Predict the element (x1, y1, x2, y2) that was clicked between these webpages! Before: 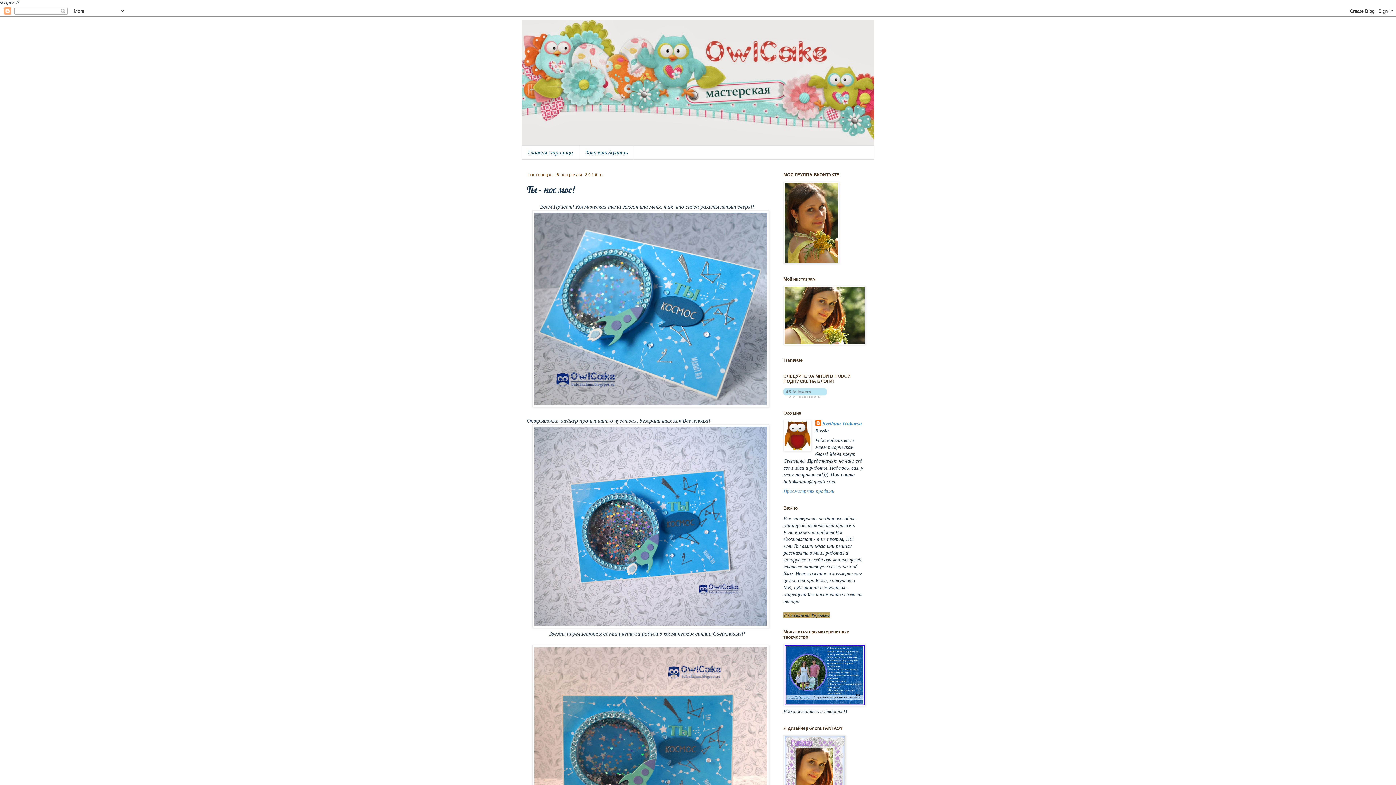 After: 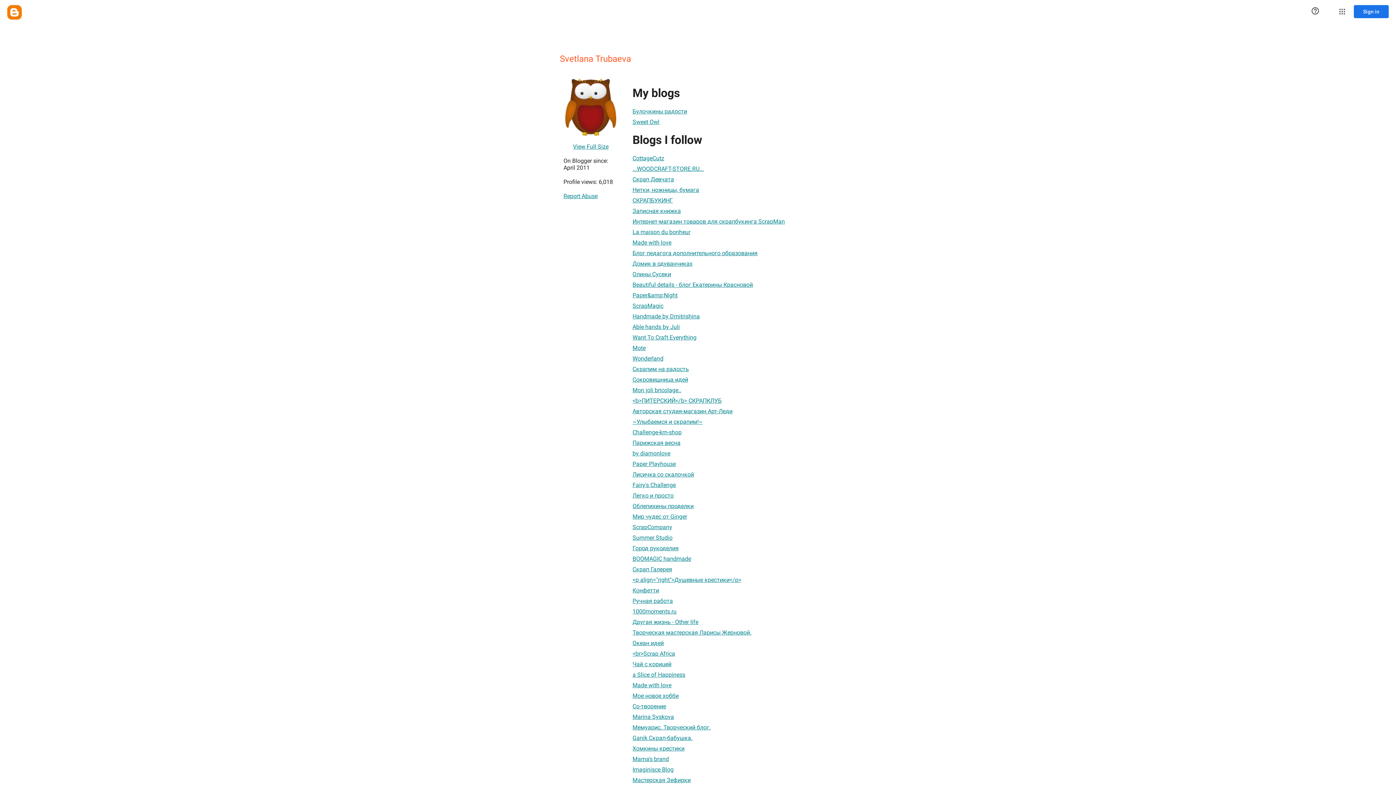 Action: label: Просмотреть профиль bbox: (783, 488, 834, 494)